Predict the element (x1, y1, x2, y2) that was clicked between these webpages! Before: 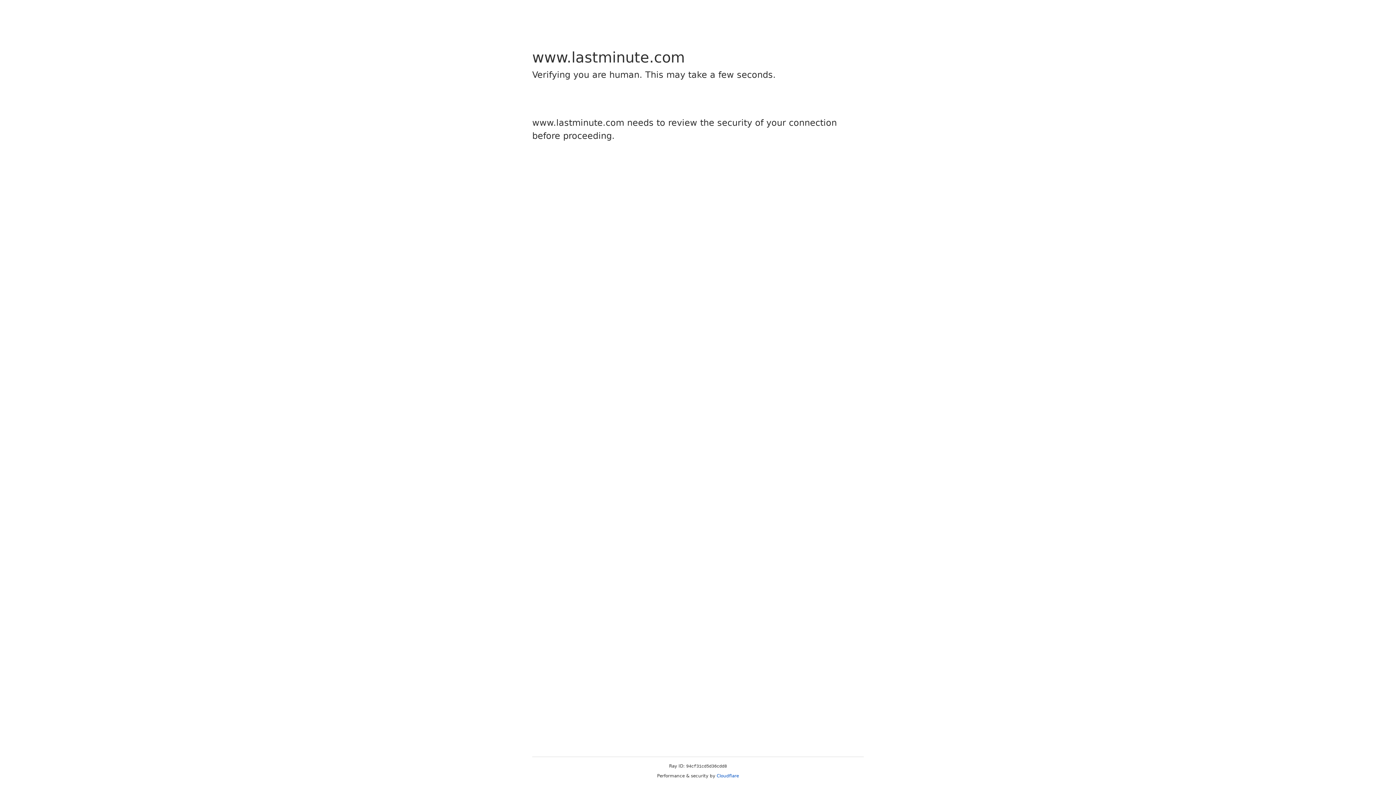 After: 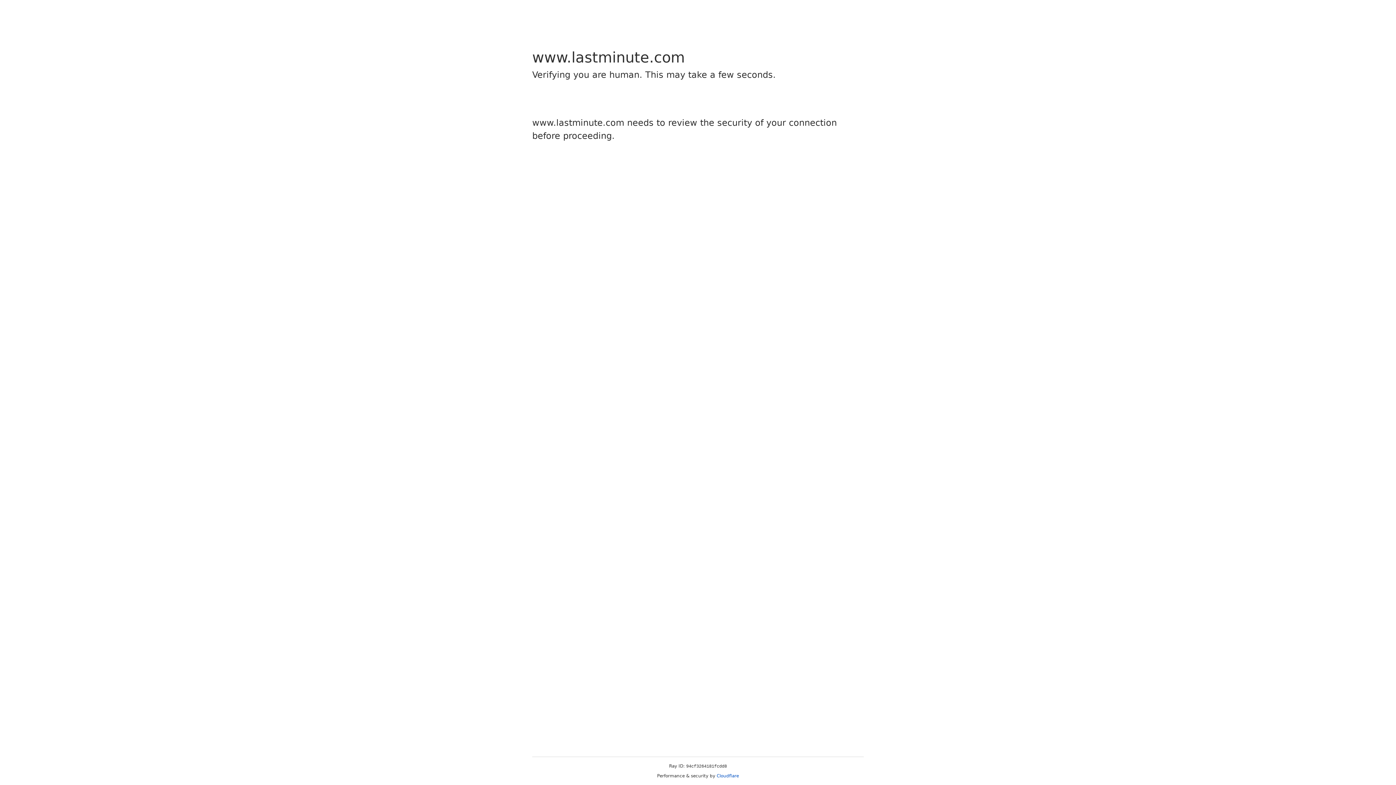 Action: label: Cloudflare bbox: (716, 773, 739, 778)